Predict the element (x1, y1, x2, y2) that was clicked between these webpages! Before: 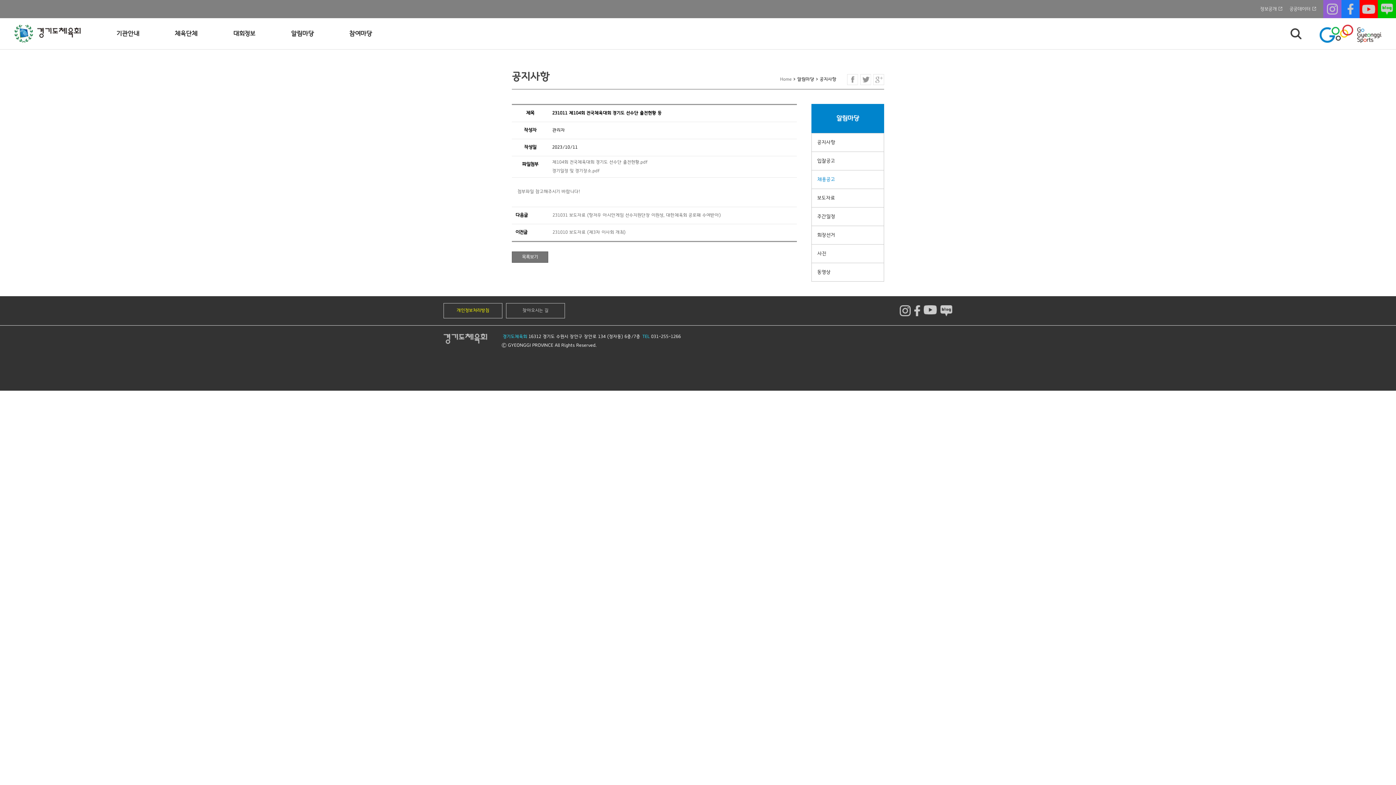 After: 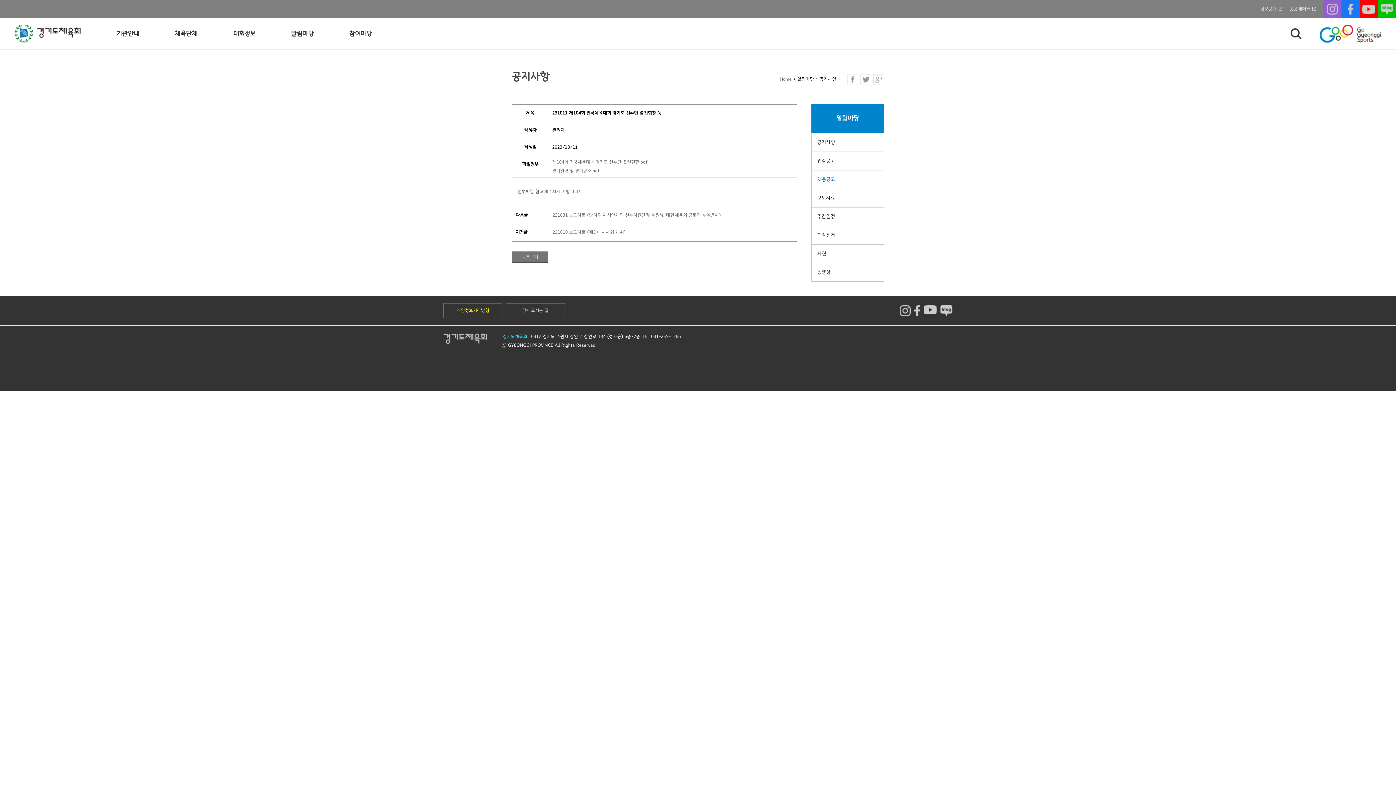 Action: bbox: (1341, 0, 1360, 18)